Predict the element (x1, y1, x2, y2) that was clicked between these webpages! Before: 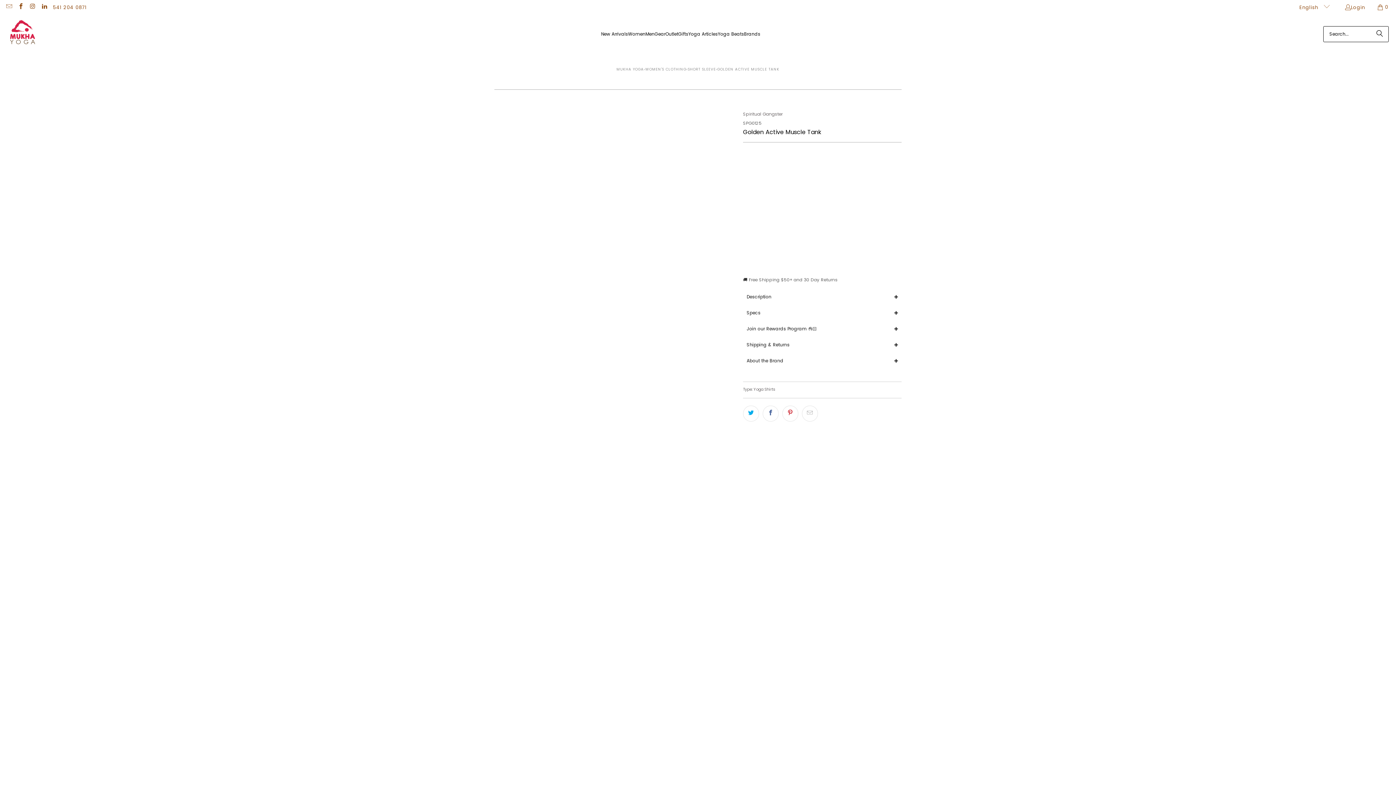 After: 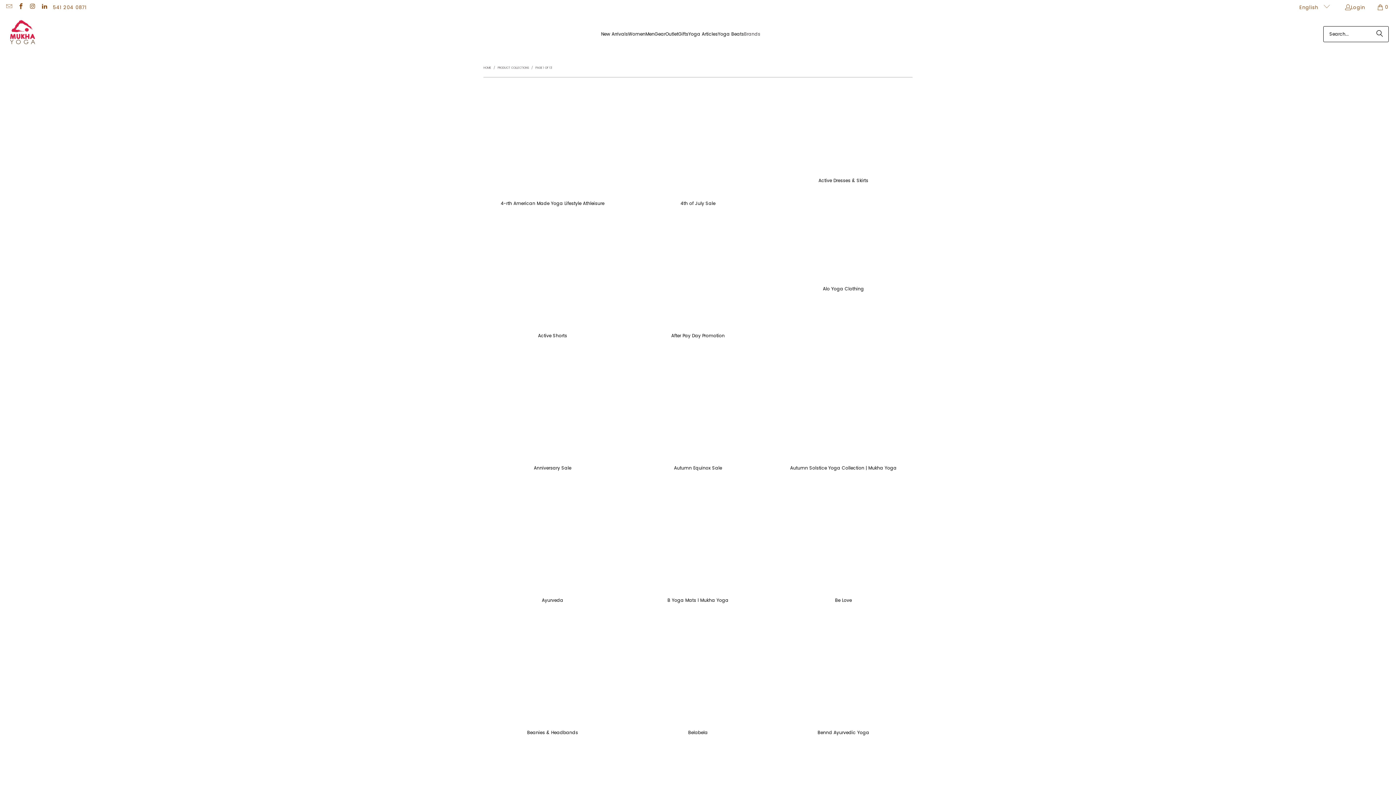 Action: bbox: (744, 26, 760, 42) label: Brands